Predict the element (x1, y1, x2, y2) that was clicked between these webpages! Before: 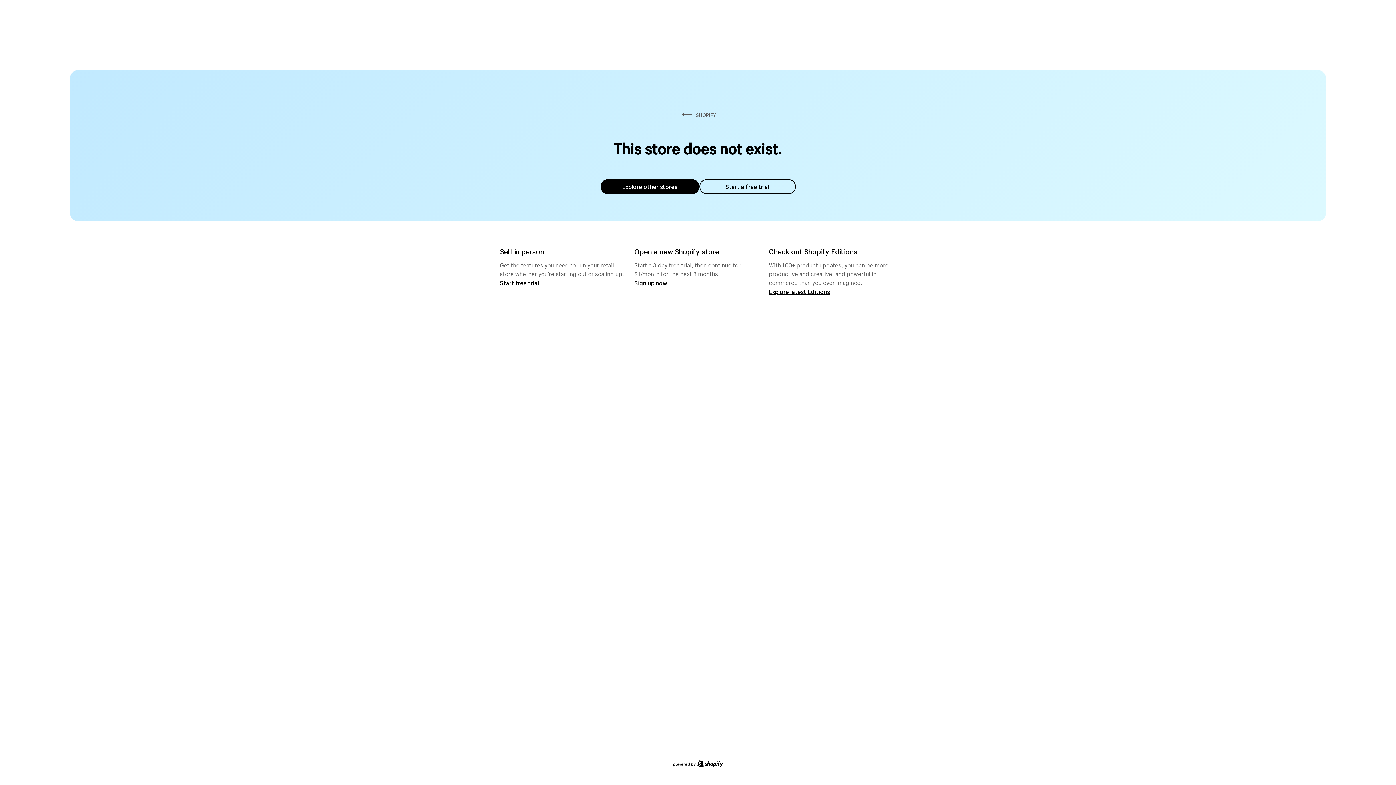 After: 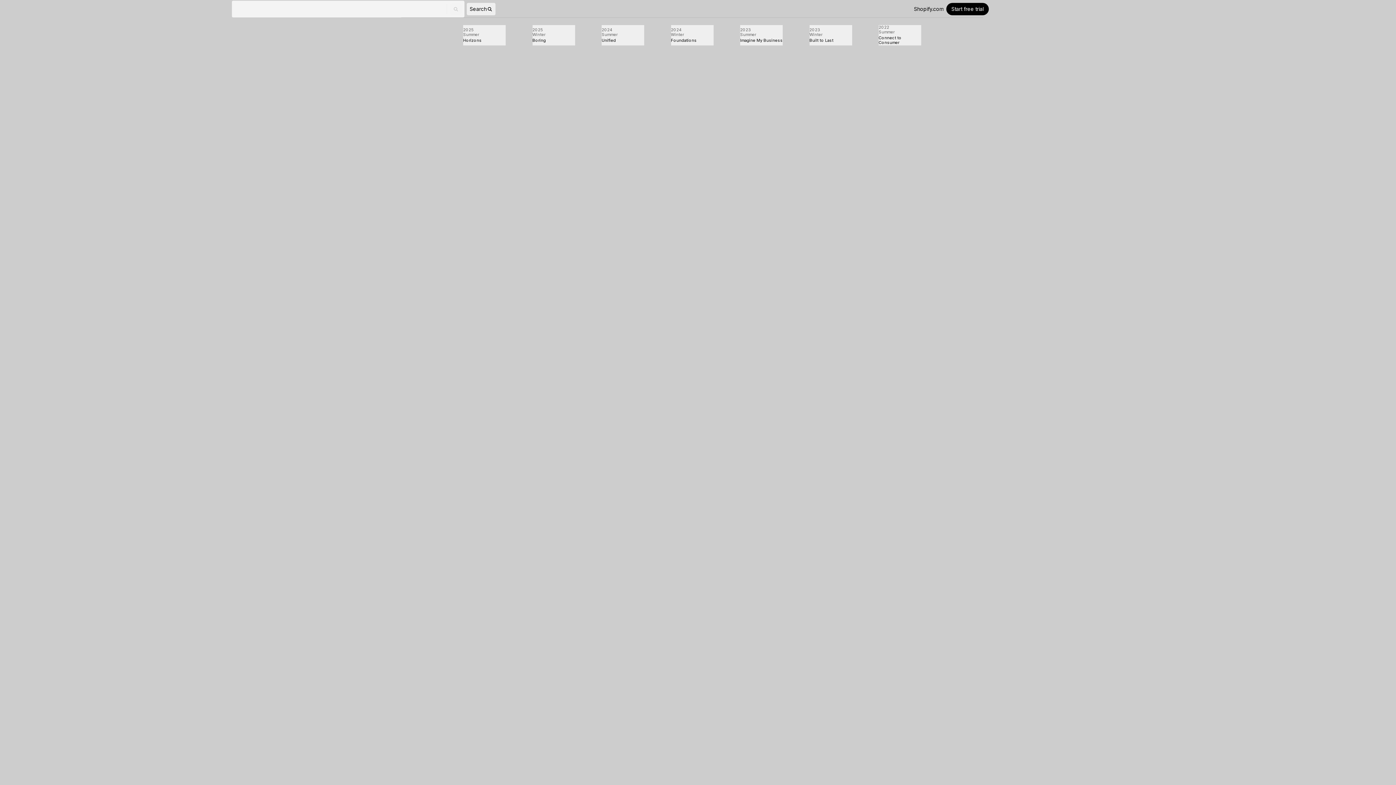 Action: bbox: (769, 287, 830, 295) label: Explore latest Editions